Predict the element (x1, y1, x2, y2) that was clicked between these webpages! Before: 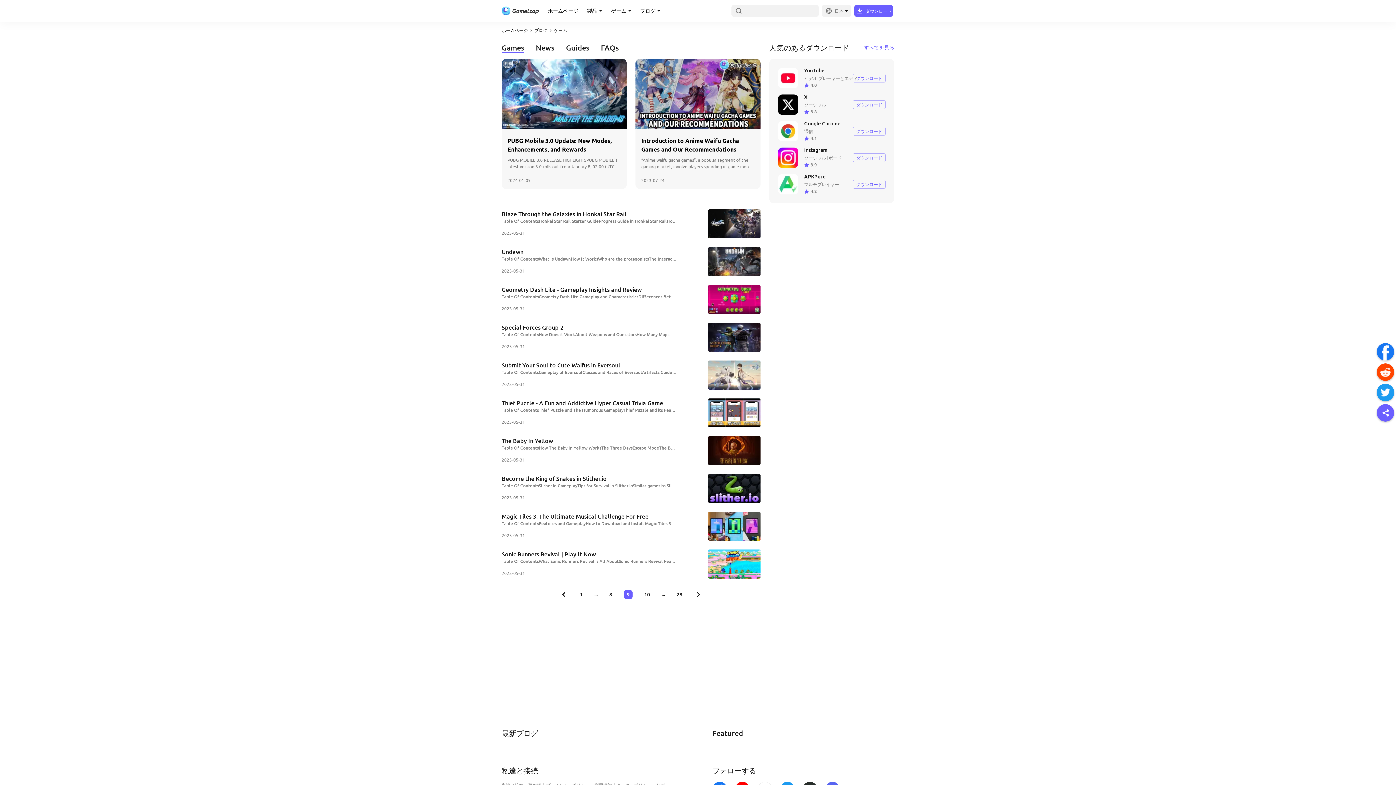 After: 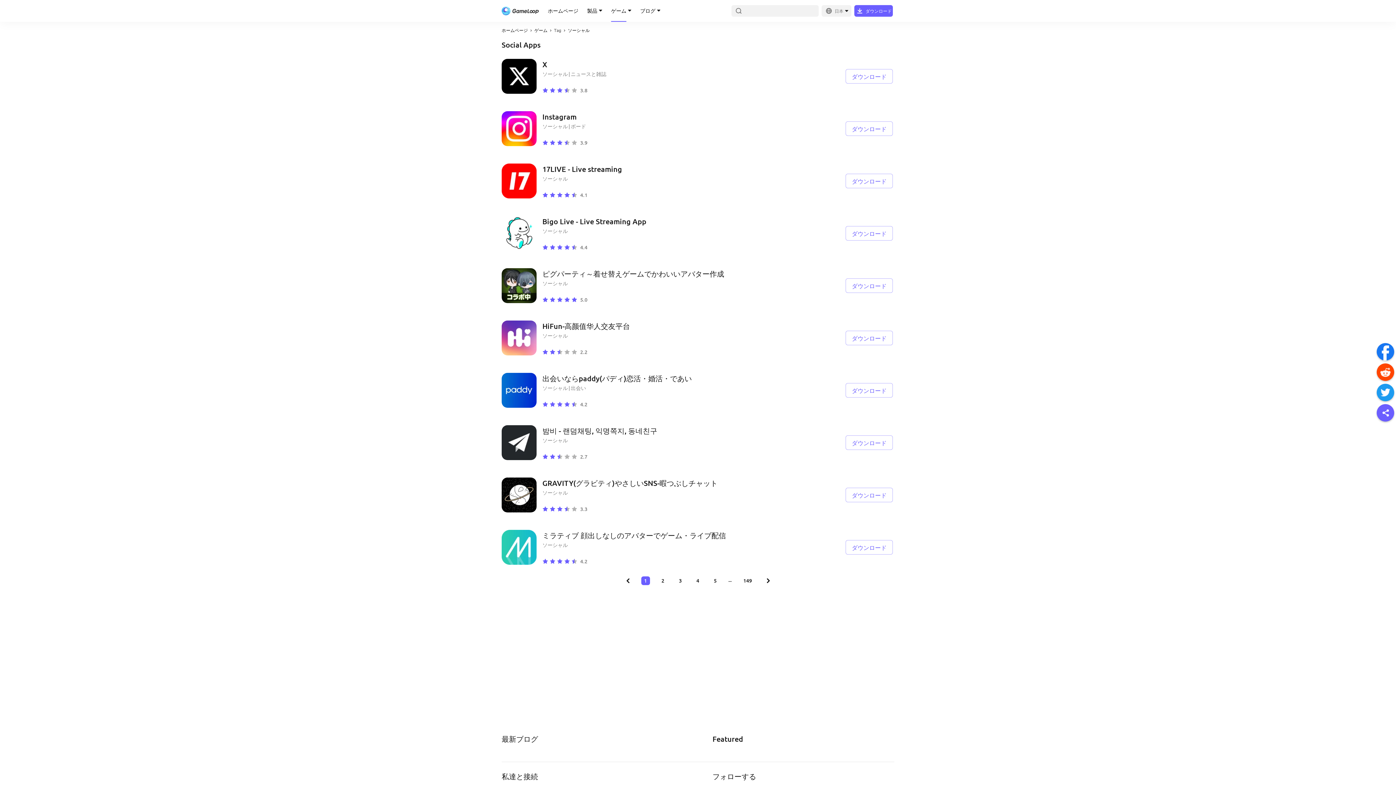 Action: label: ソーシャル bbox: (804, 154, 826, 161)